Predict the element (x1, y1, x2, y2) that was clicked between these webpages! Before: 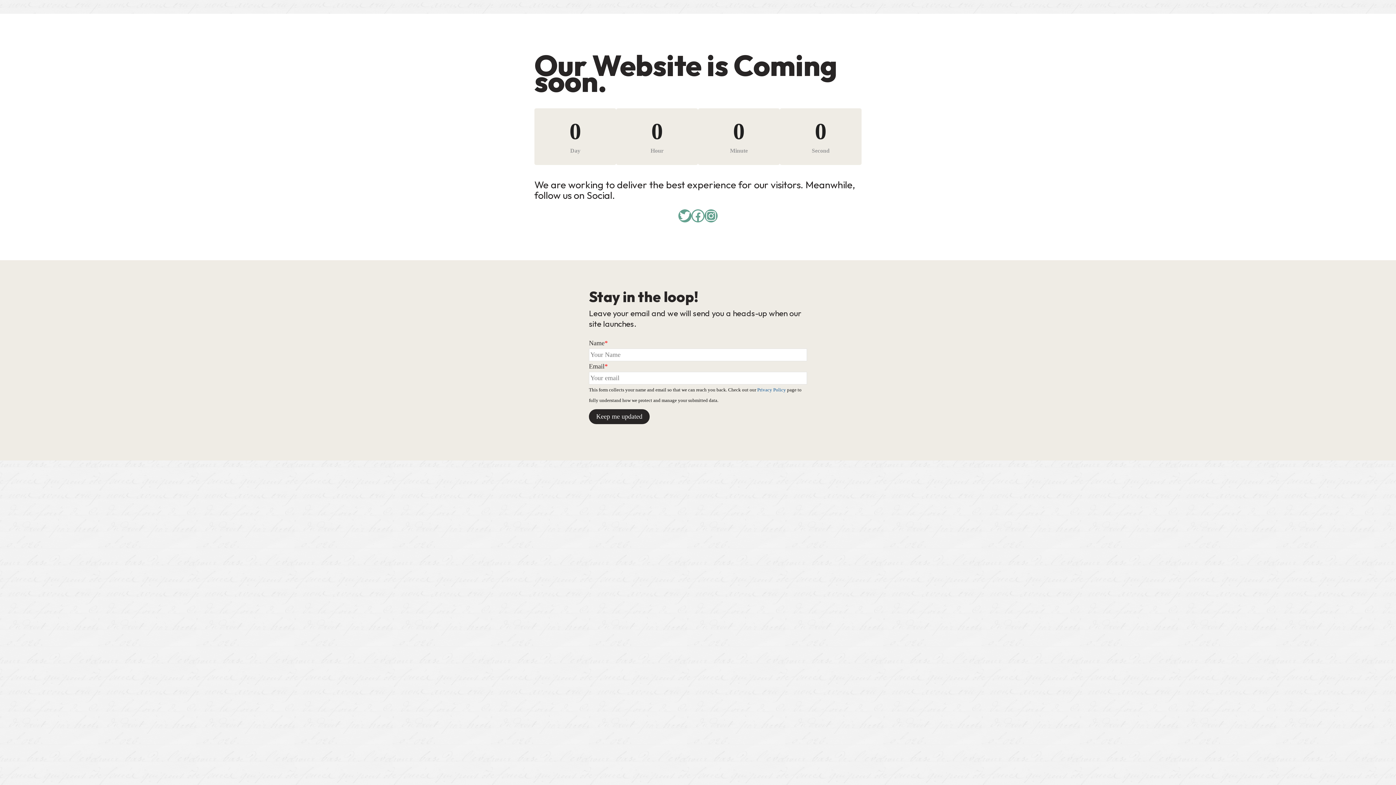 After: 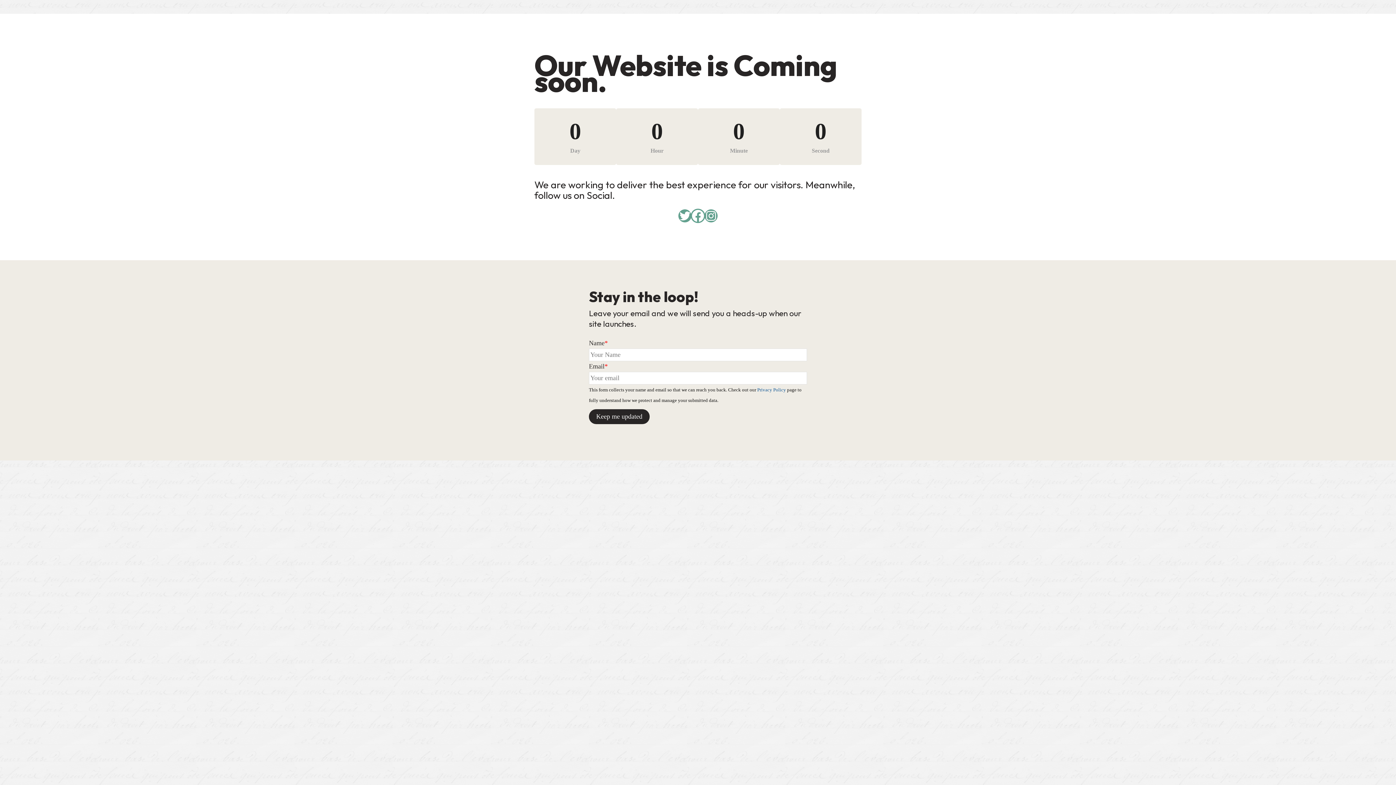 Action: bbox: (691, 209, 704, 222) label: Facebook